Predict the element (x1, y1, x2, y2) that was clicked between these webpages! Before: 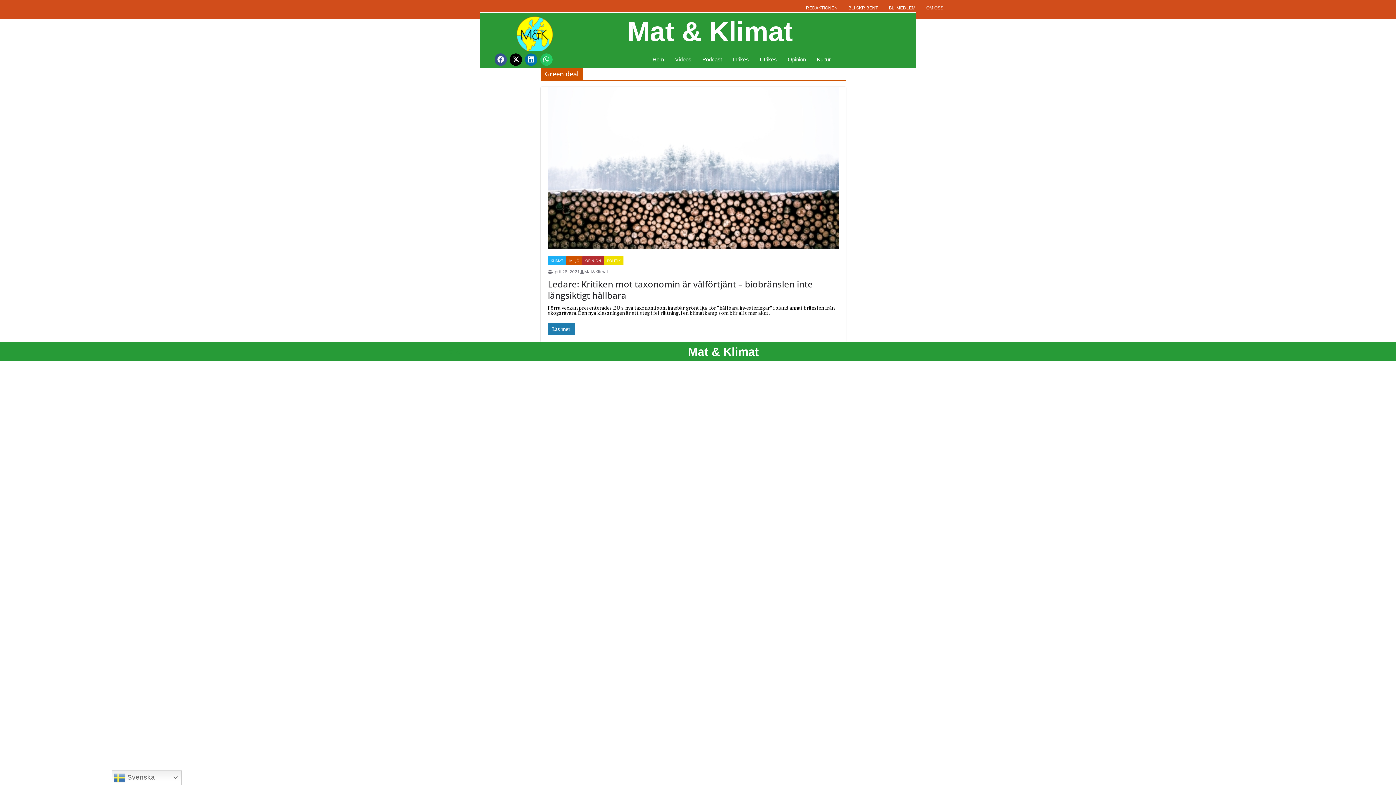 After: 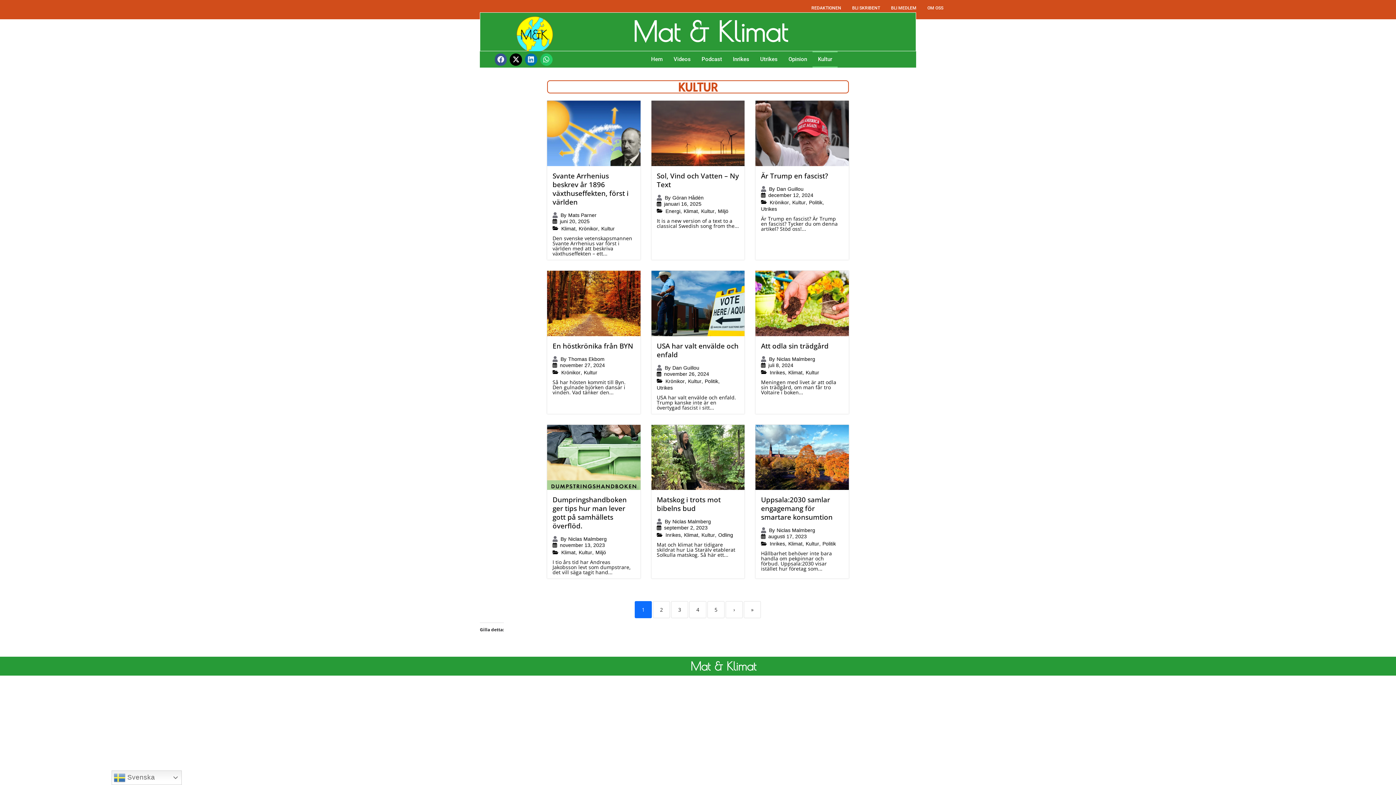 Action: bbox: (811, 51, 836, 67) label: Kultur